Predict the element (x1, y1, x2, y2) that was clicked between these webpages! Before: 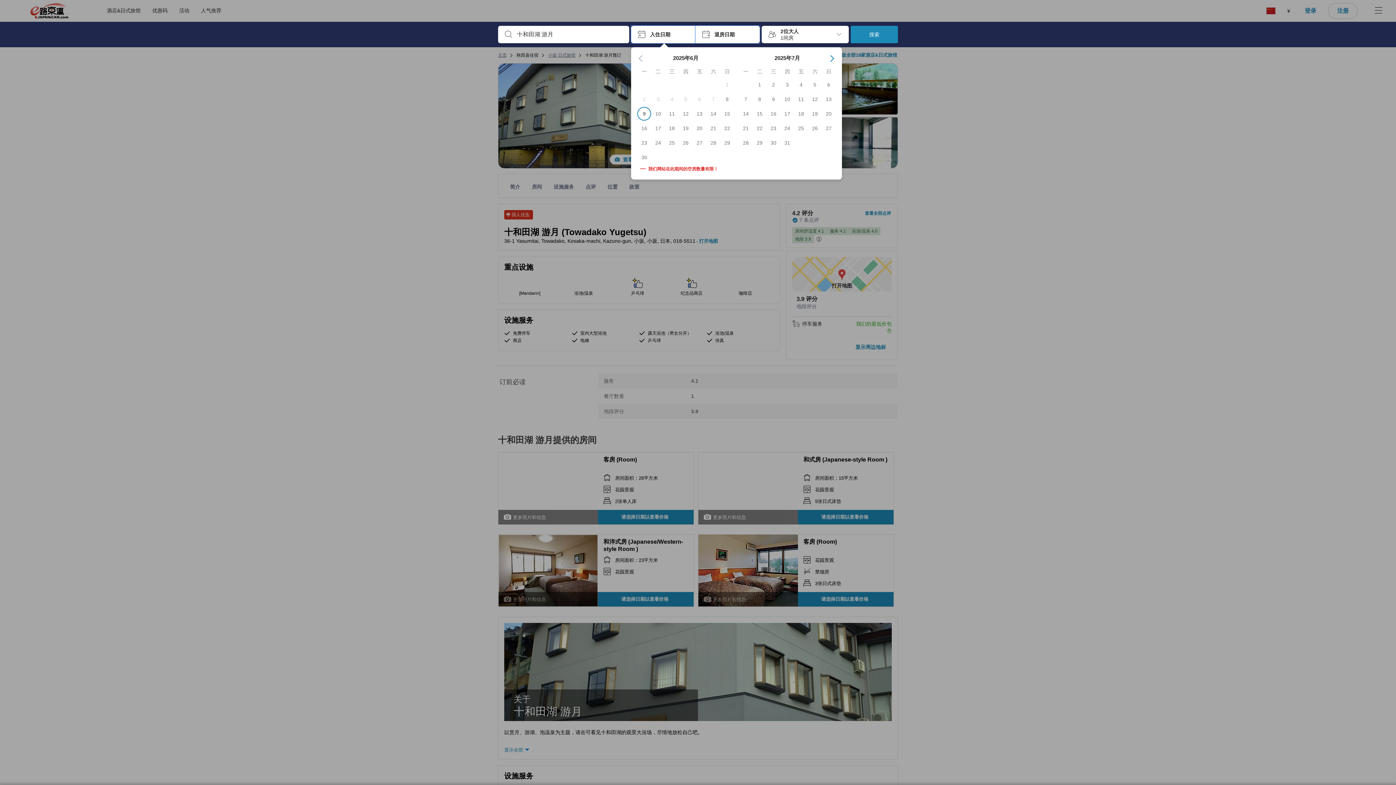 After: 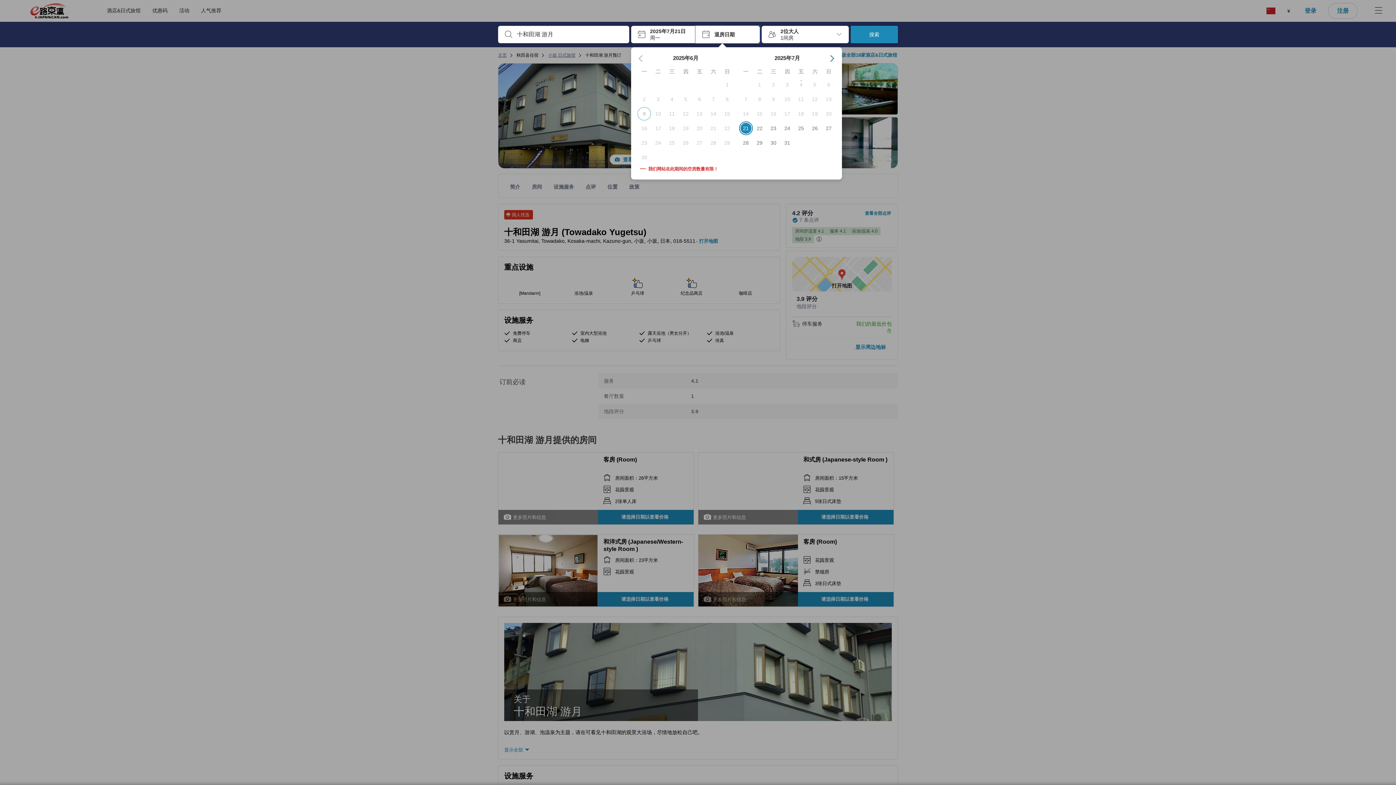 Action: label: 21 bbox: (739, 124, 752, 132)